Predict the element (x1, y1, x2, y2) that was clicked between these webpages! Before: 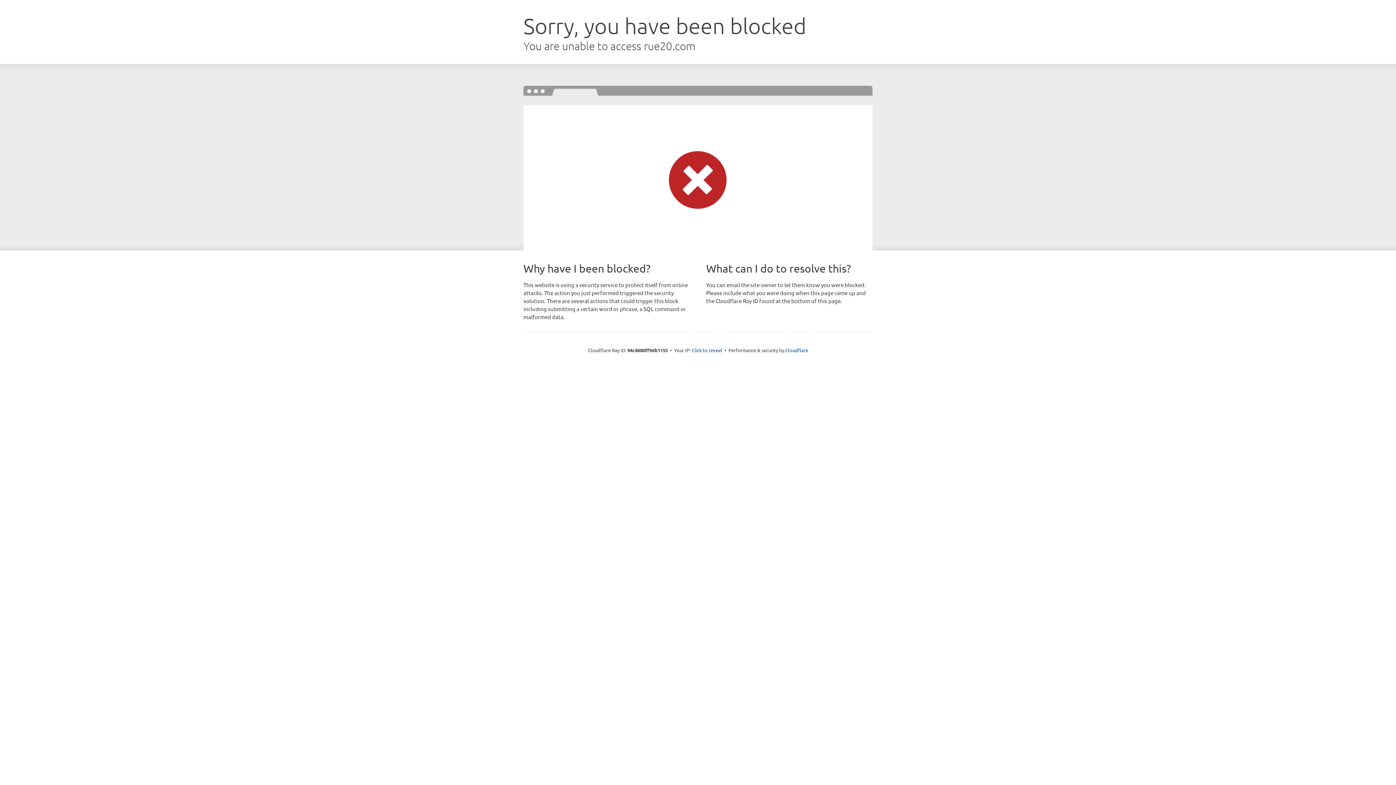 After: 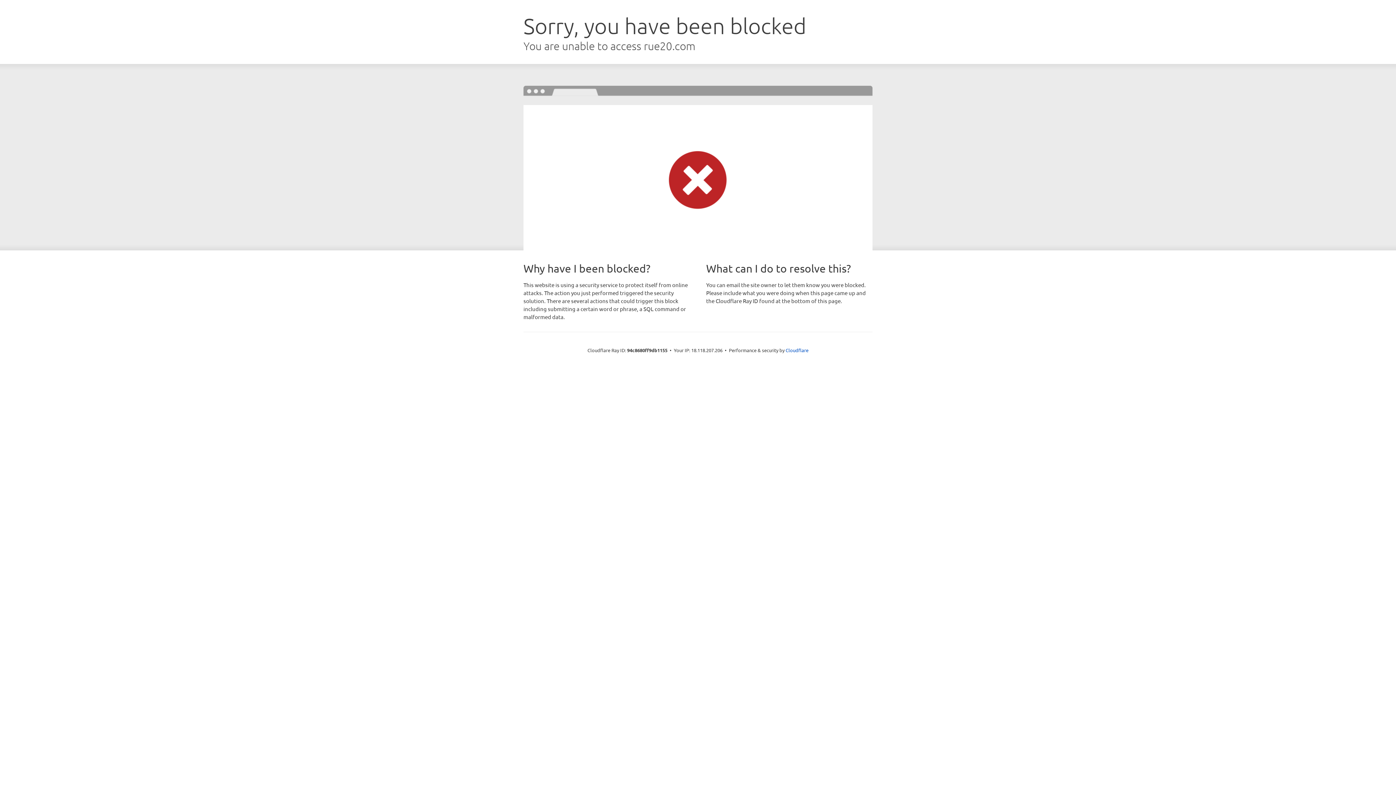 Action: label: Click to reveal bbox: (691, 346, 722, 353)